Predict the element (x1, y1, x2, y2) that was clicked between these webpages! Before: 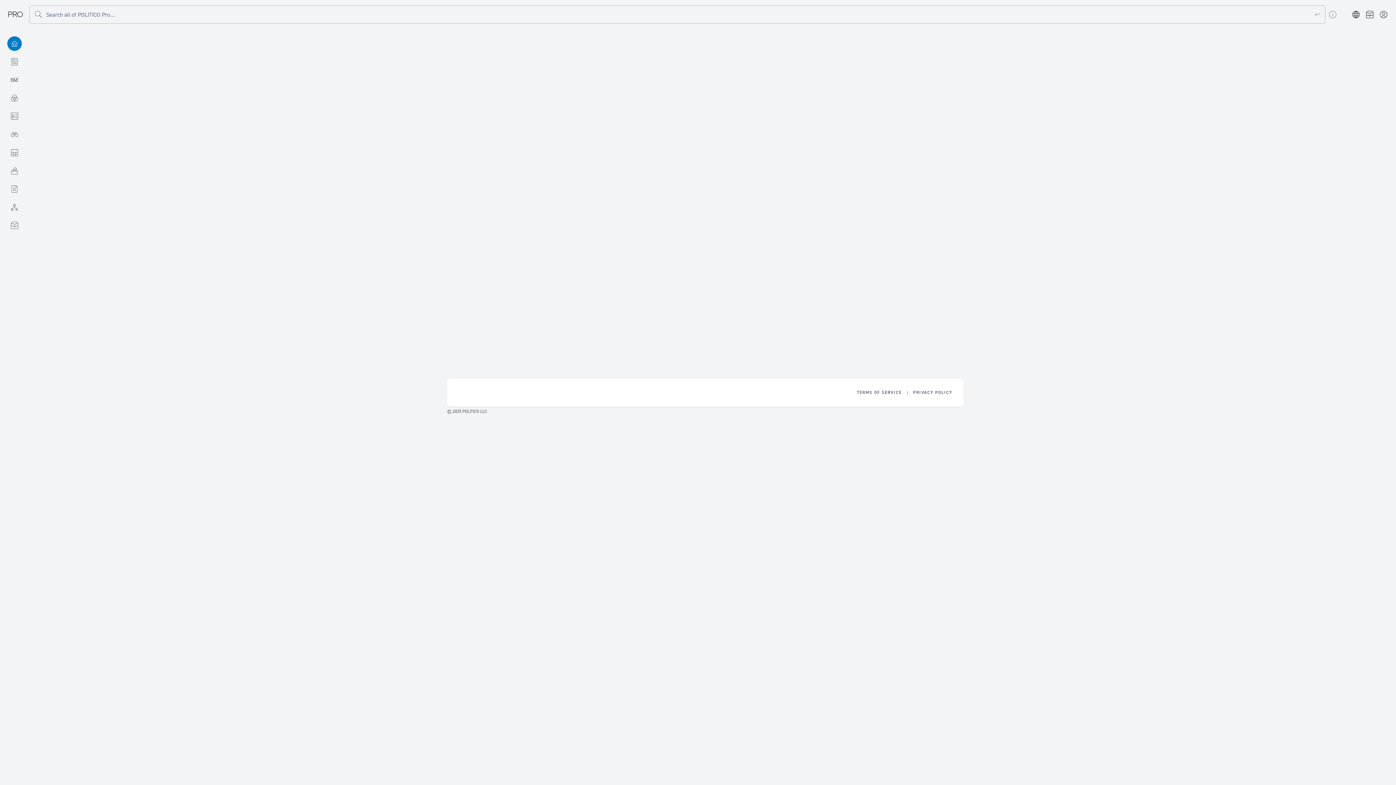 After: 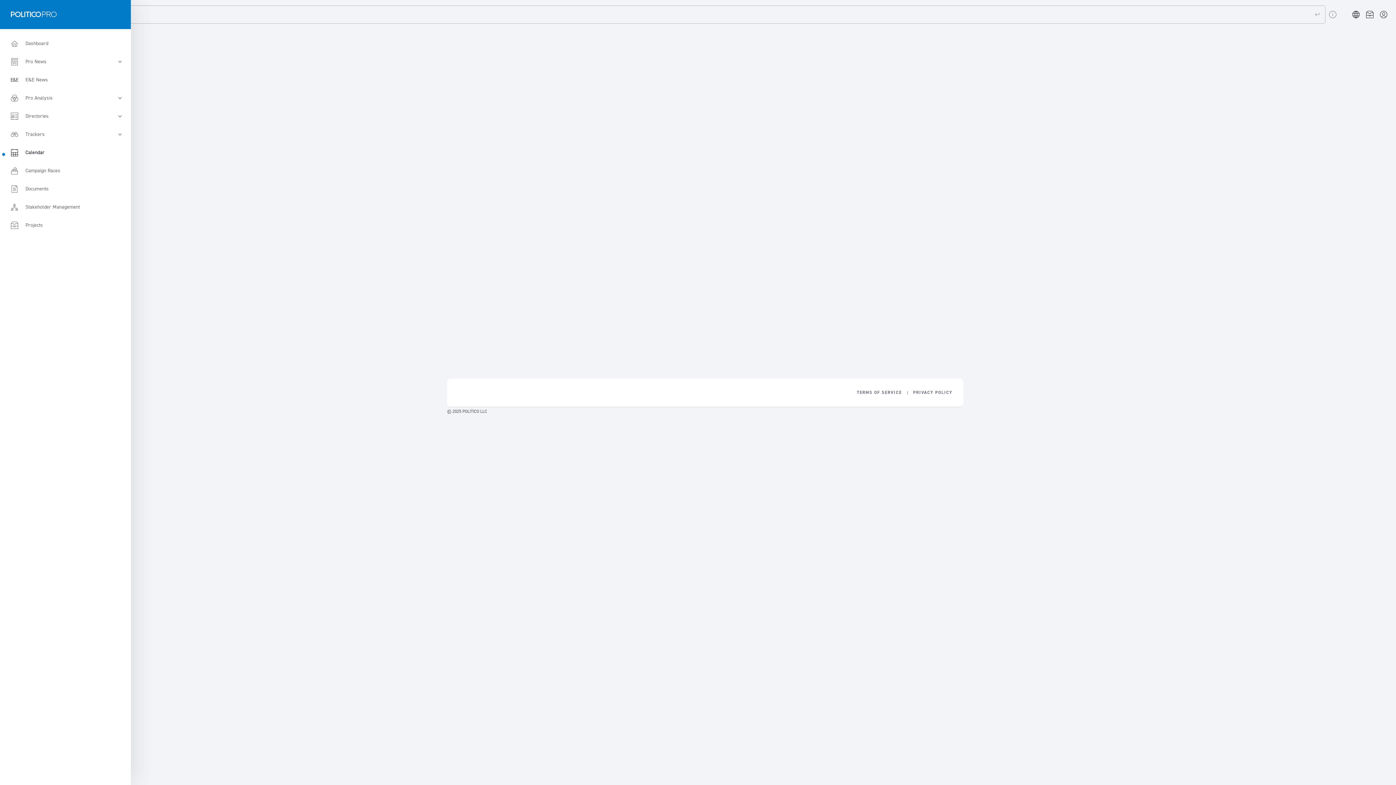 Action: bbox: (0, 143, 29, 161) label: Calendar